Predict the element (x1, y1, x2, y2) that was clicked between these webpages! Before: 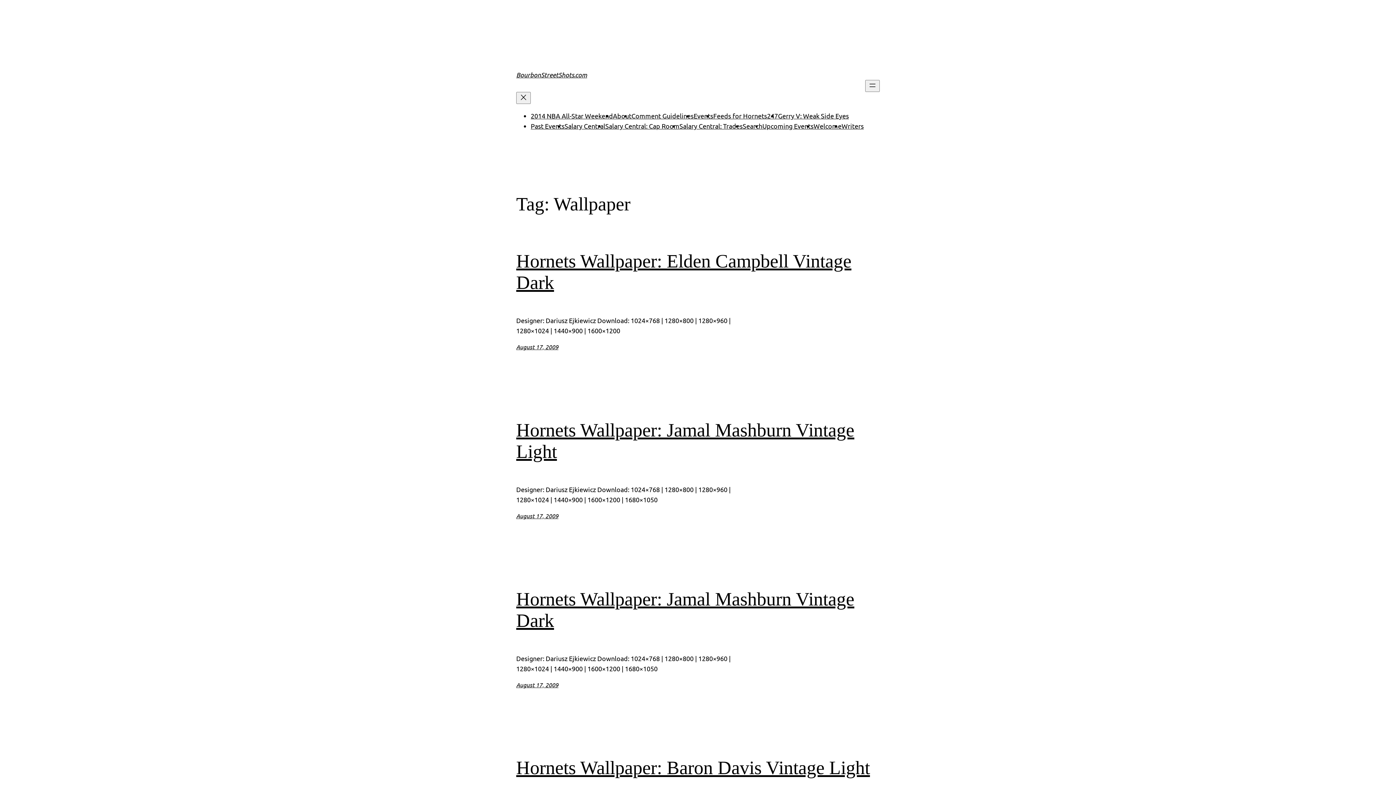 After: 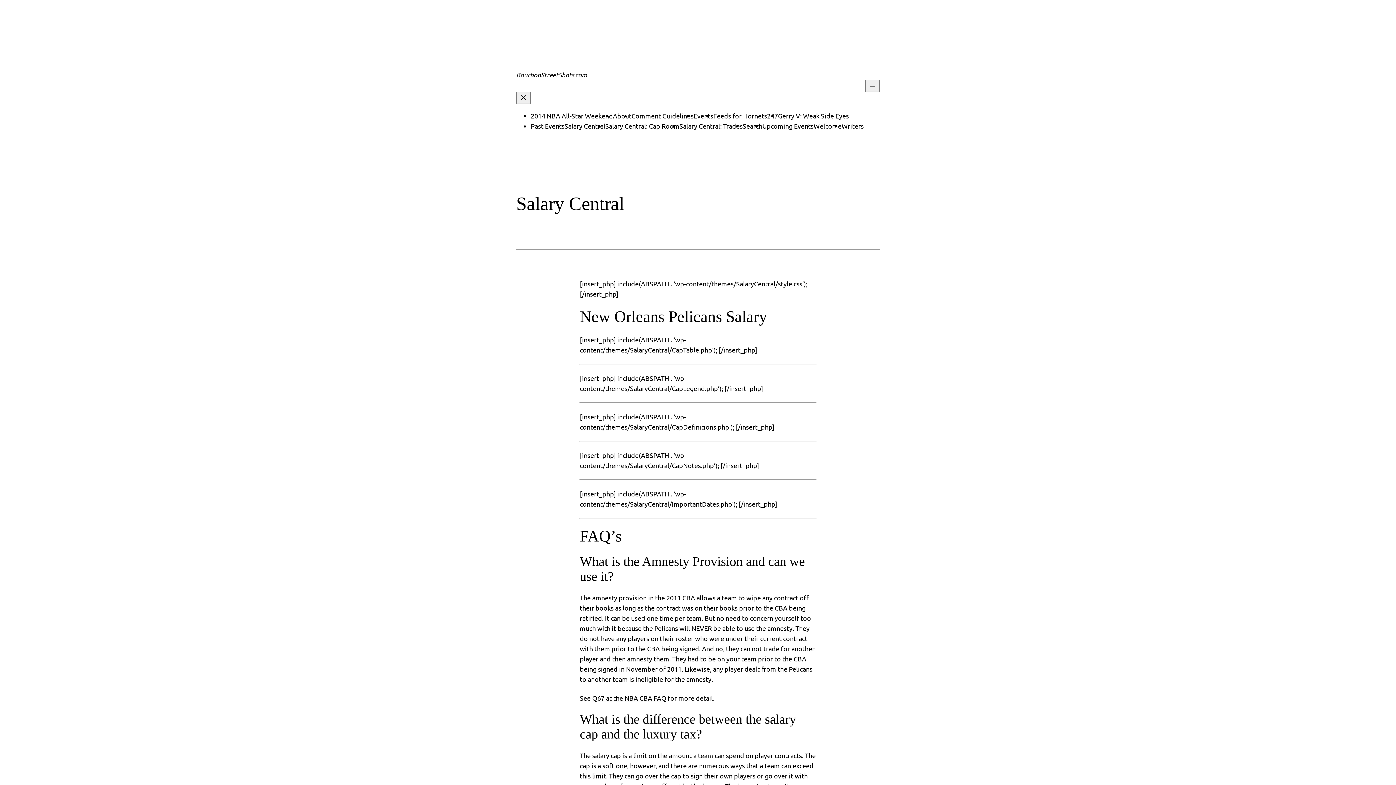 Action: label: Salary Central bbox: (564, 122, 605, 129)